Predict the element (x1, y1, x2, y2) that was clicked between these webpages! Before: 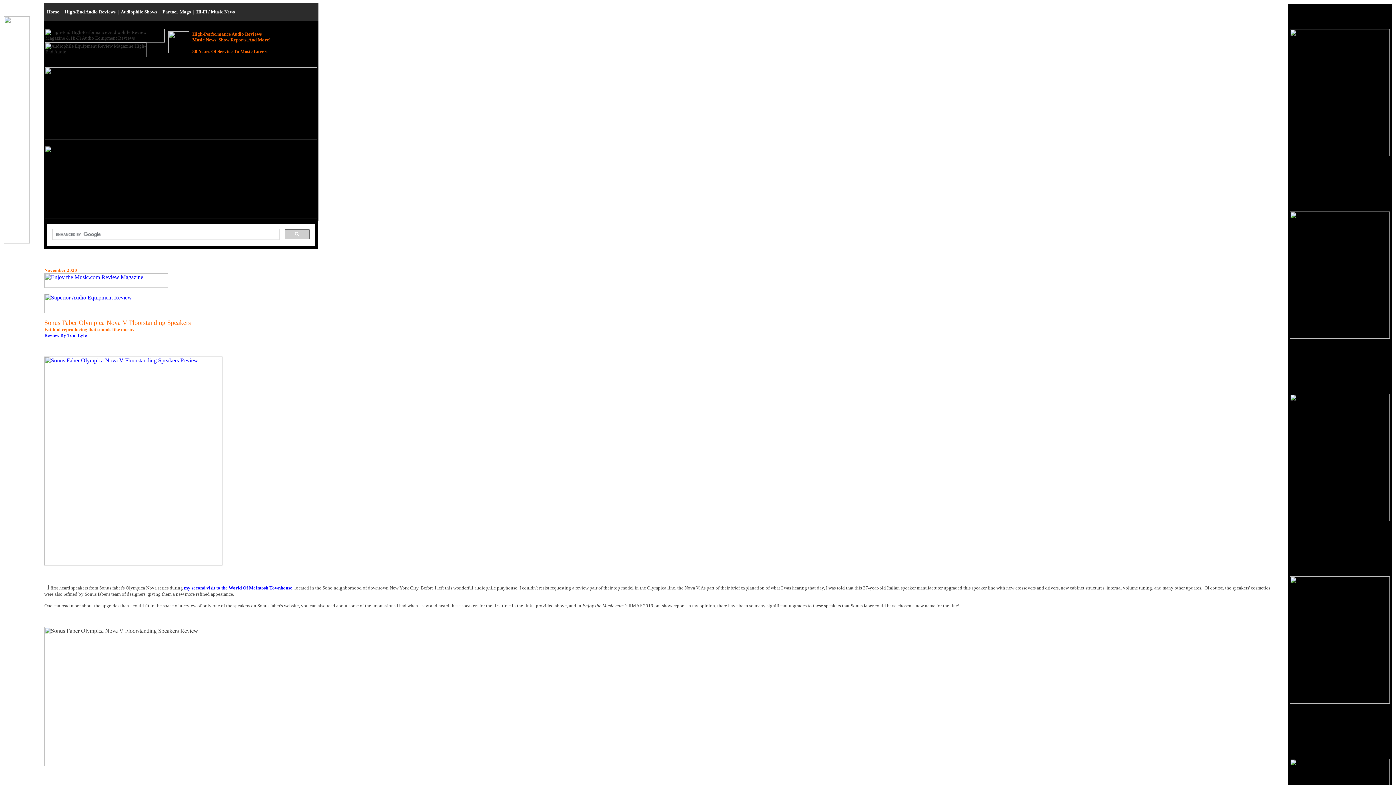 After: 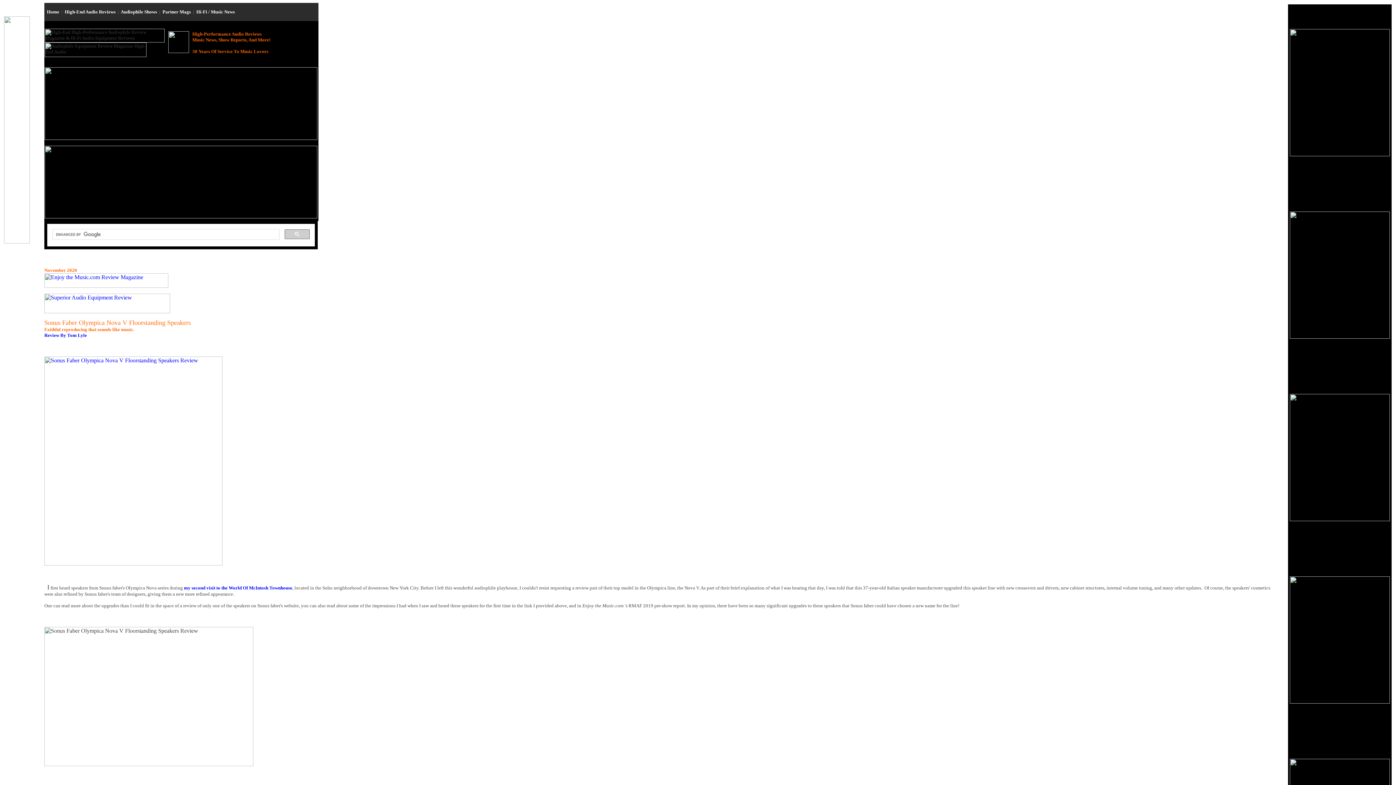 Action: bbox: (1290, 151, 1390, 157)